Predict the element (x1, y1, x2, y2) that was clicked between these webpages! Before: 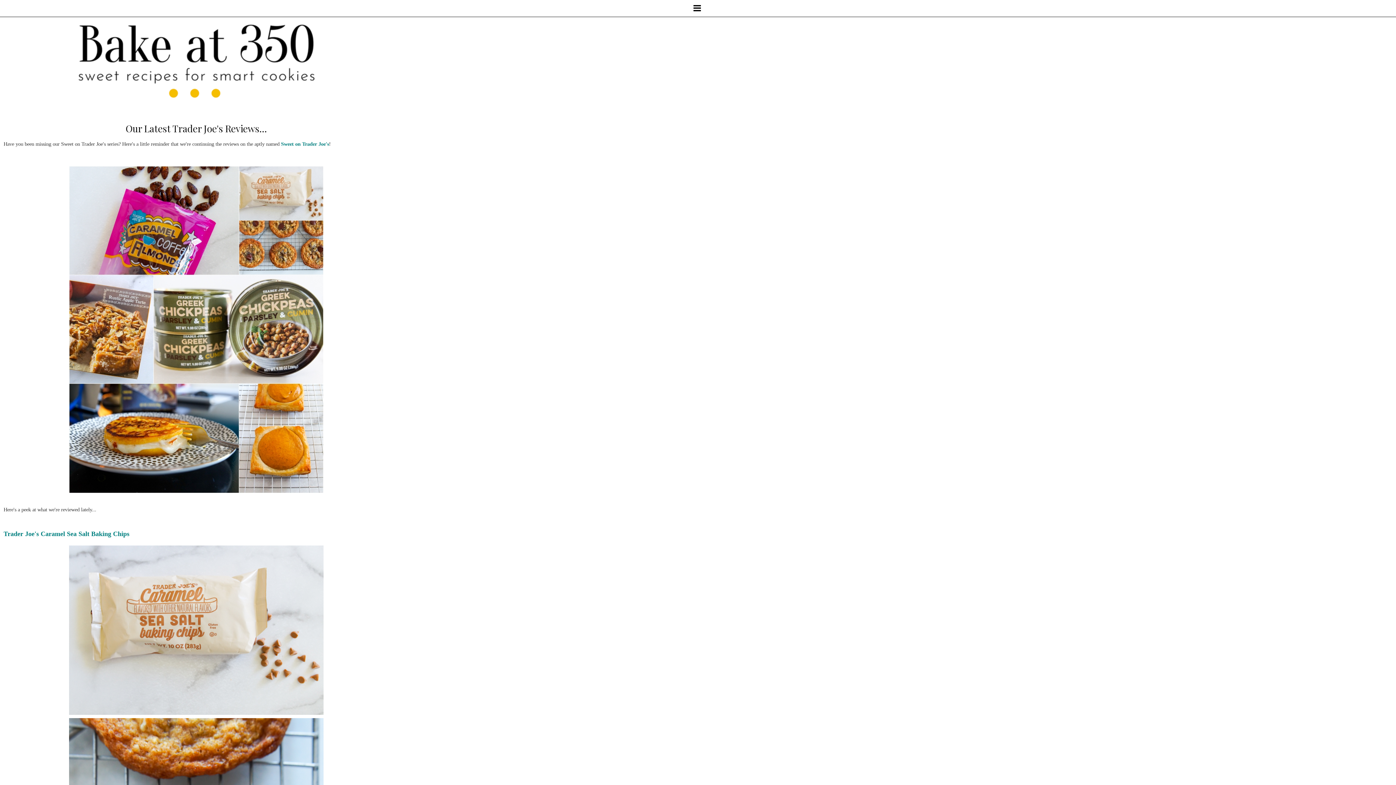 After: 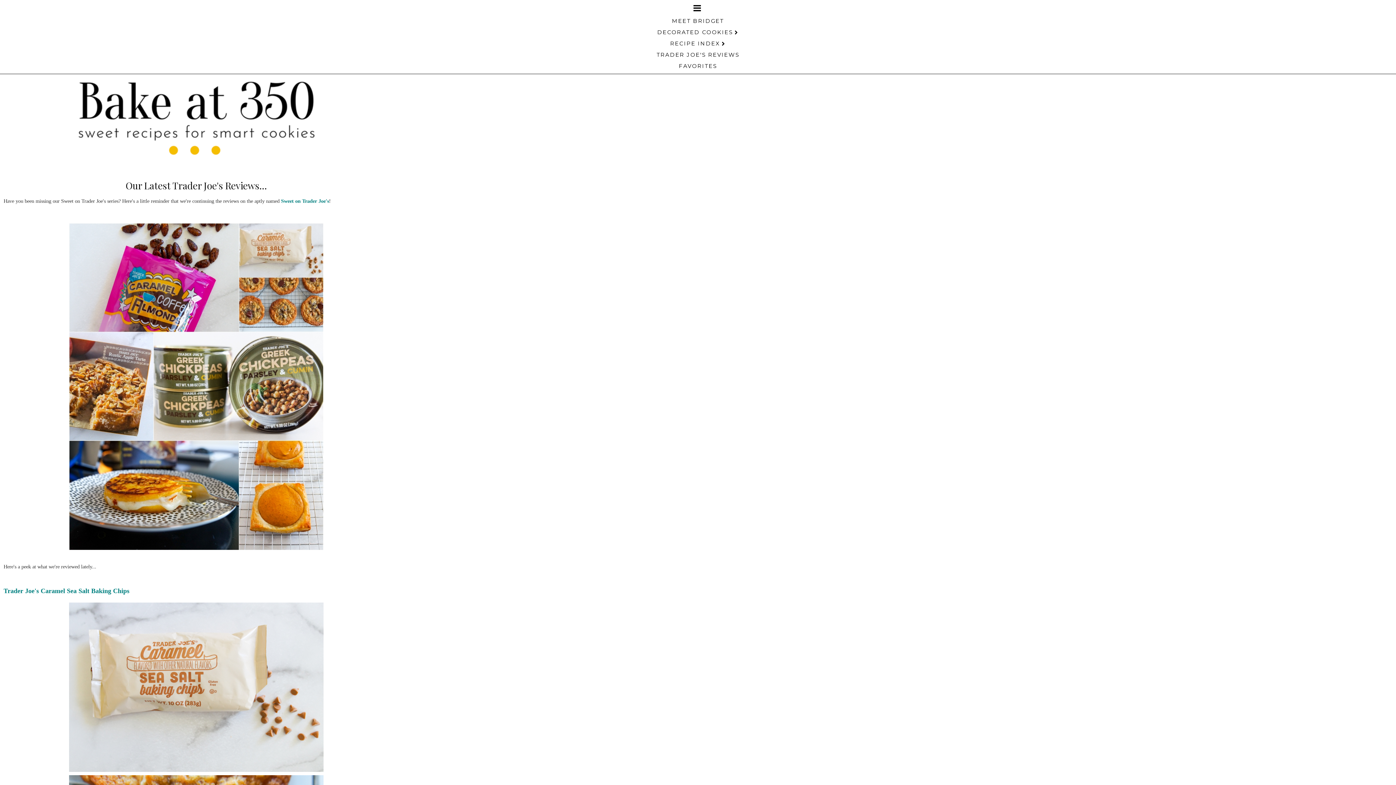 Action: bbox: (1, 3, 1394, 13)